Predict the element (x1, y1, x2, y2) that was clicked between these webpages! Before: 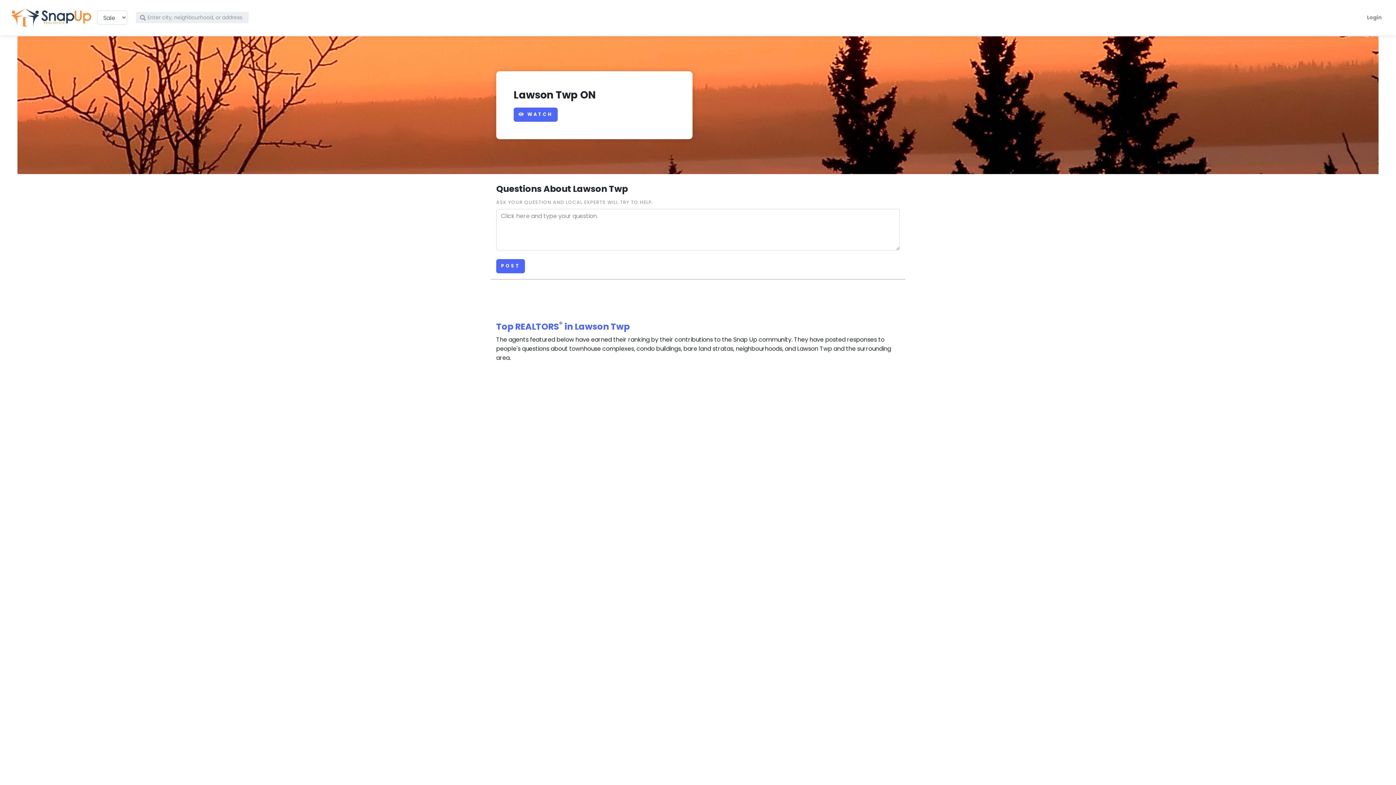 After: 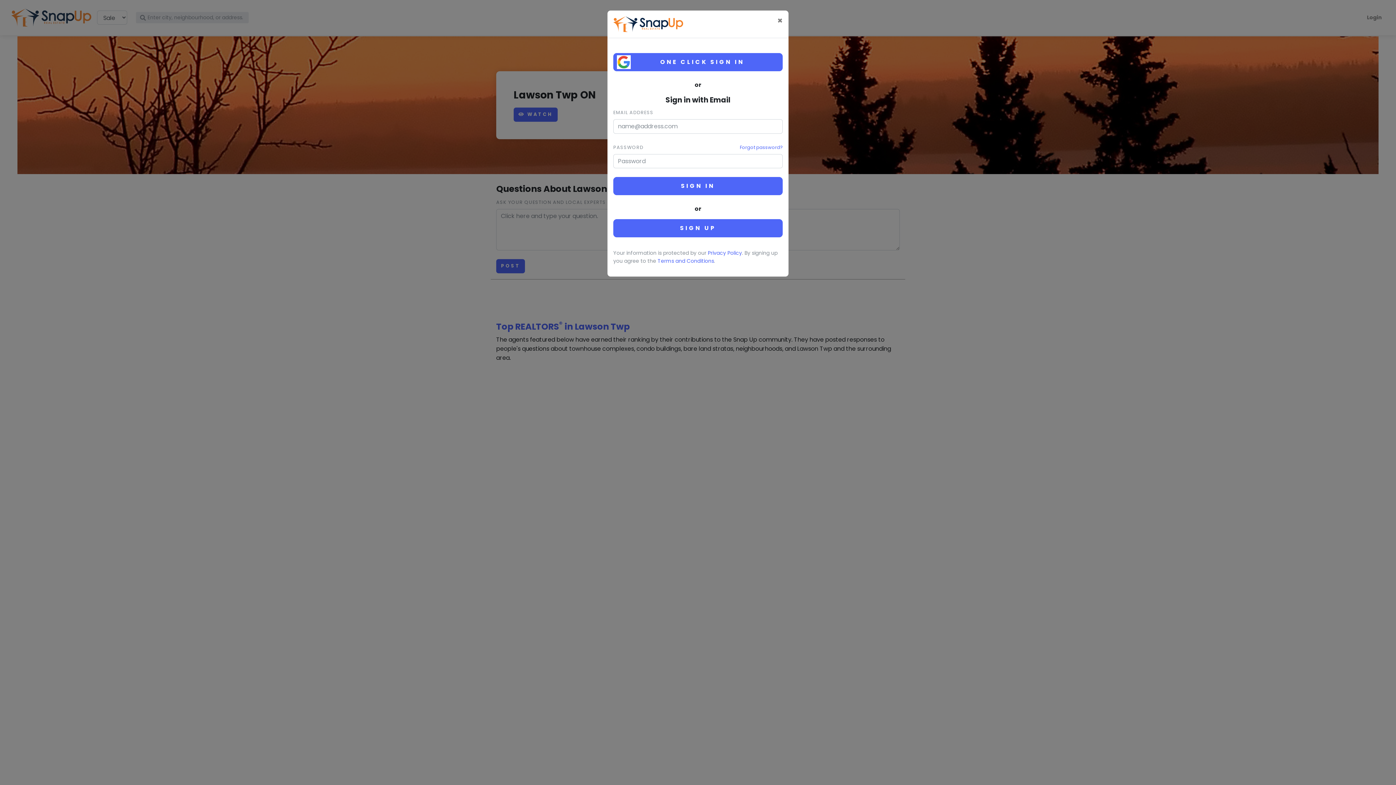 Action: label: Login bbox: (1364, 10, 1385, 24)